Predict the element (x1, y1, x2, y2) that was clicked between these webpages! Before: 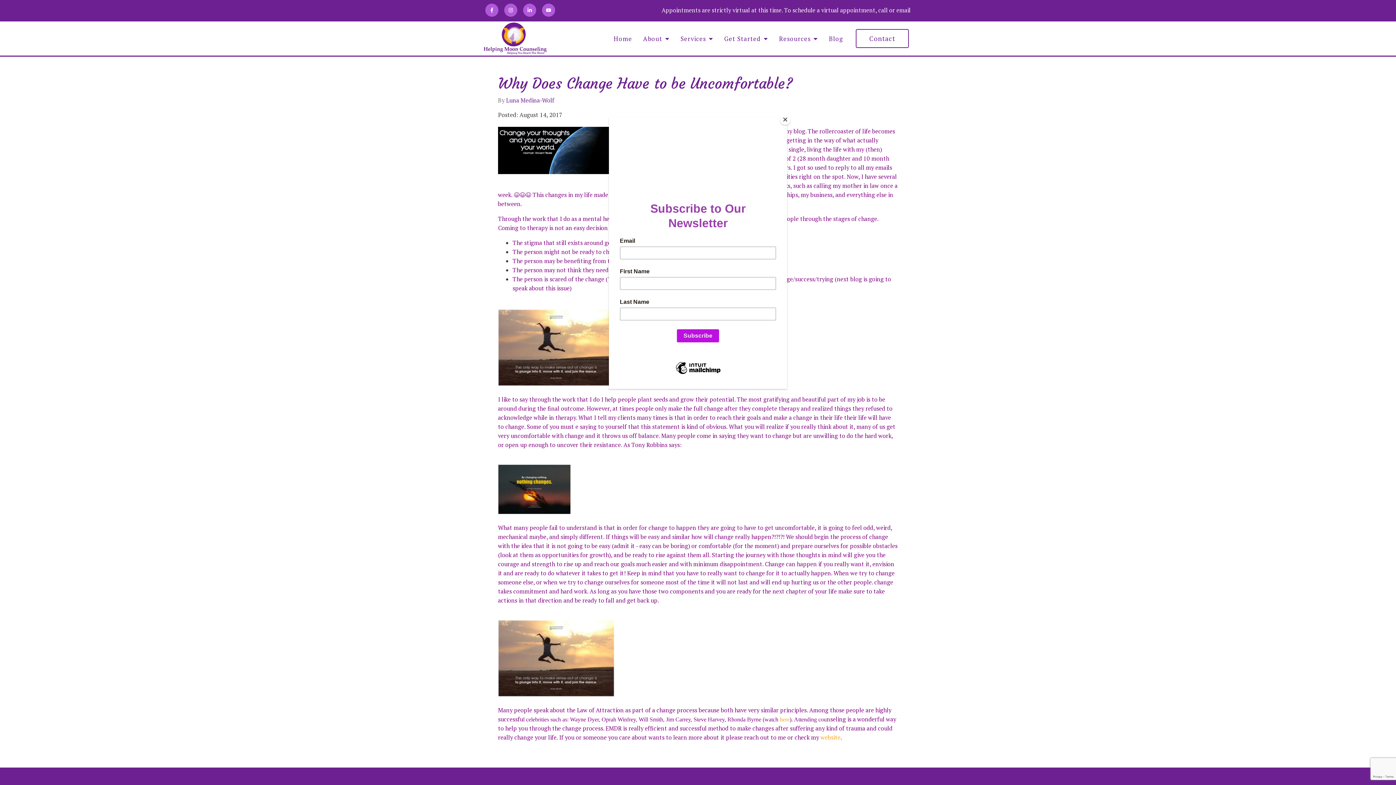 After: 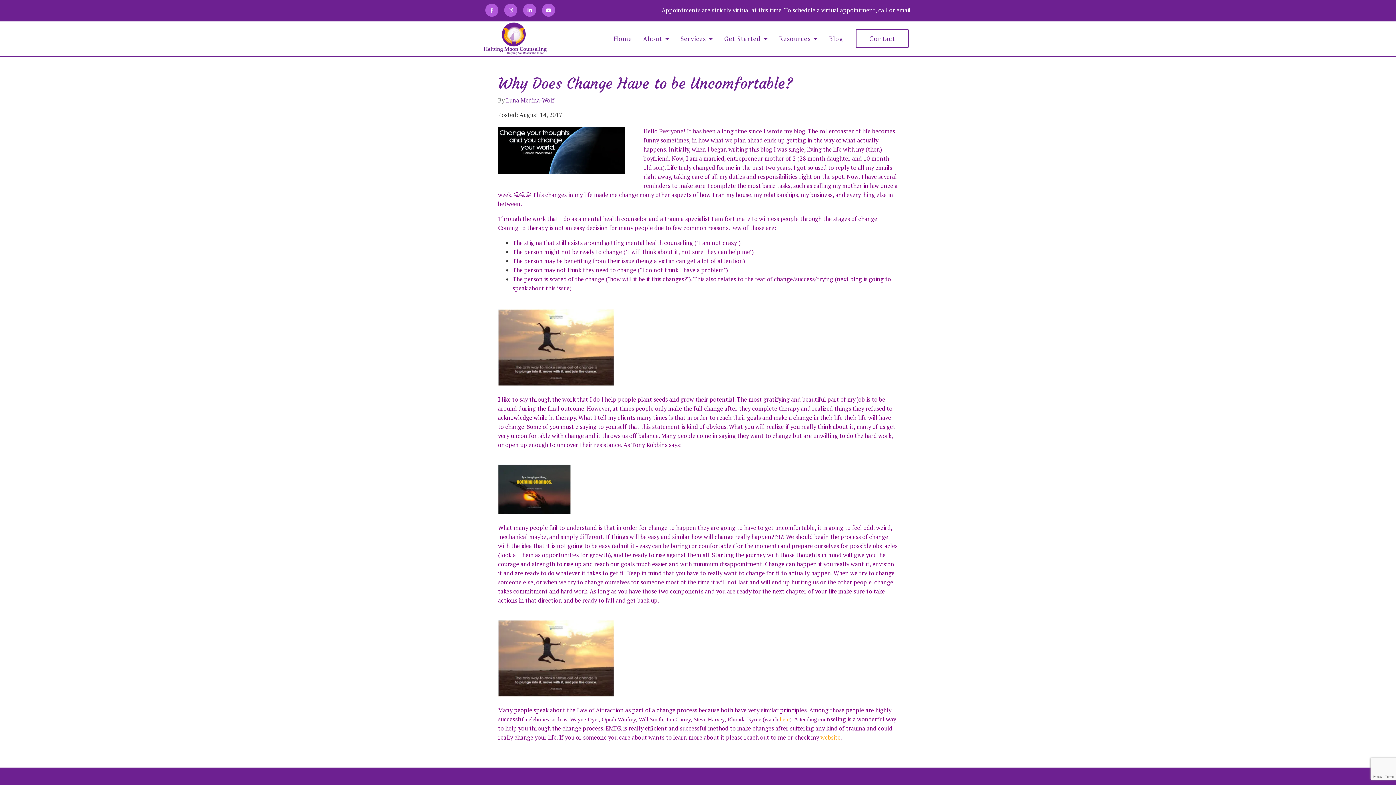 Action: bbox: (780, 114, 790, 125) label: Close